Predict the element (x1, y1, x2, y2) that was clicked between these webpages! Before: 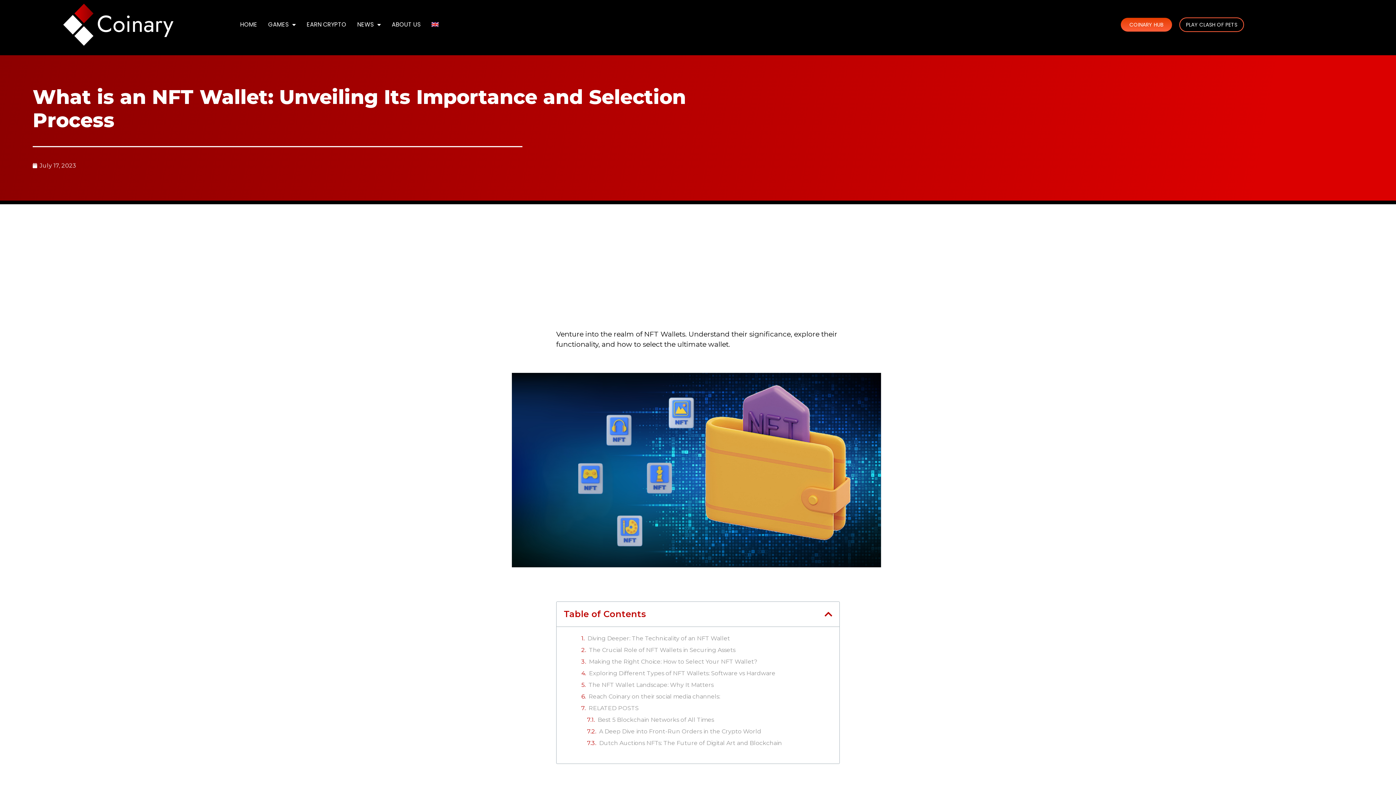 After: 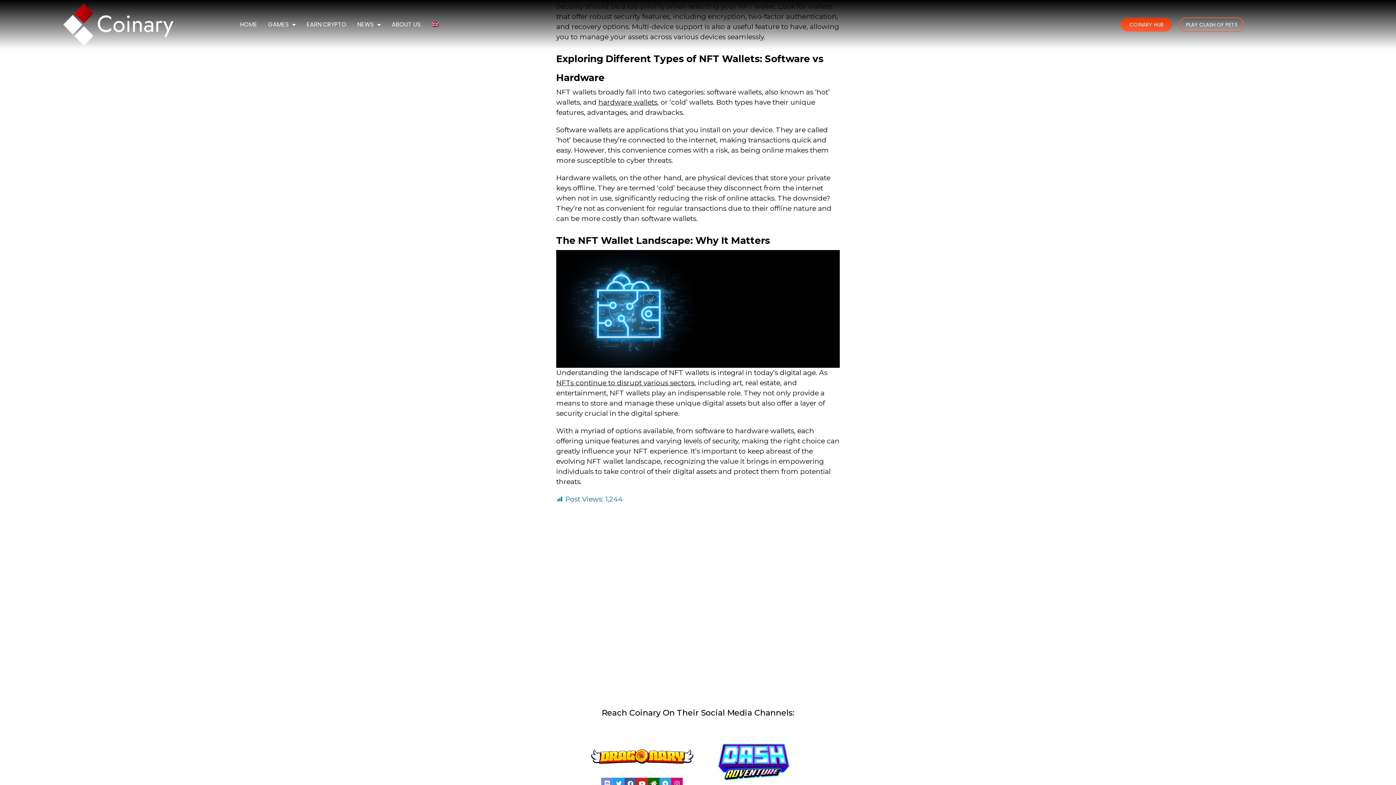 Action: bbox: (589, 669, 775, 678) label: Exploring Different Types of NFT Wallets: Software vs Hardware